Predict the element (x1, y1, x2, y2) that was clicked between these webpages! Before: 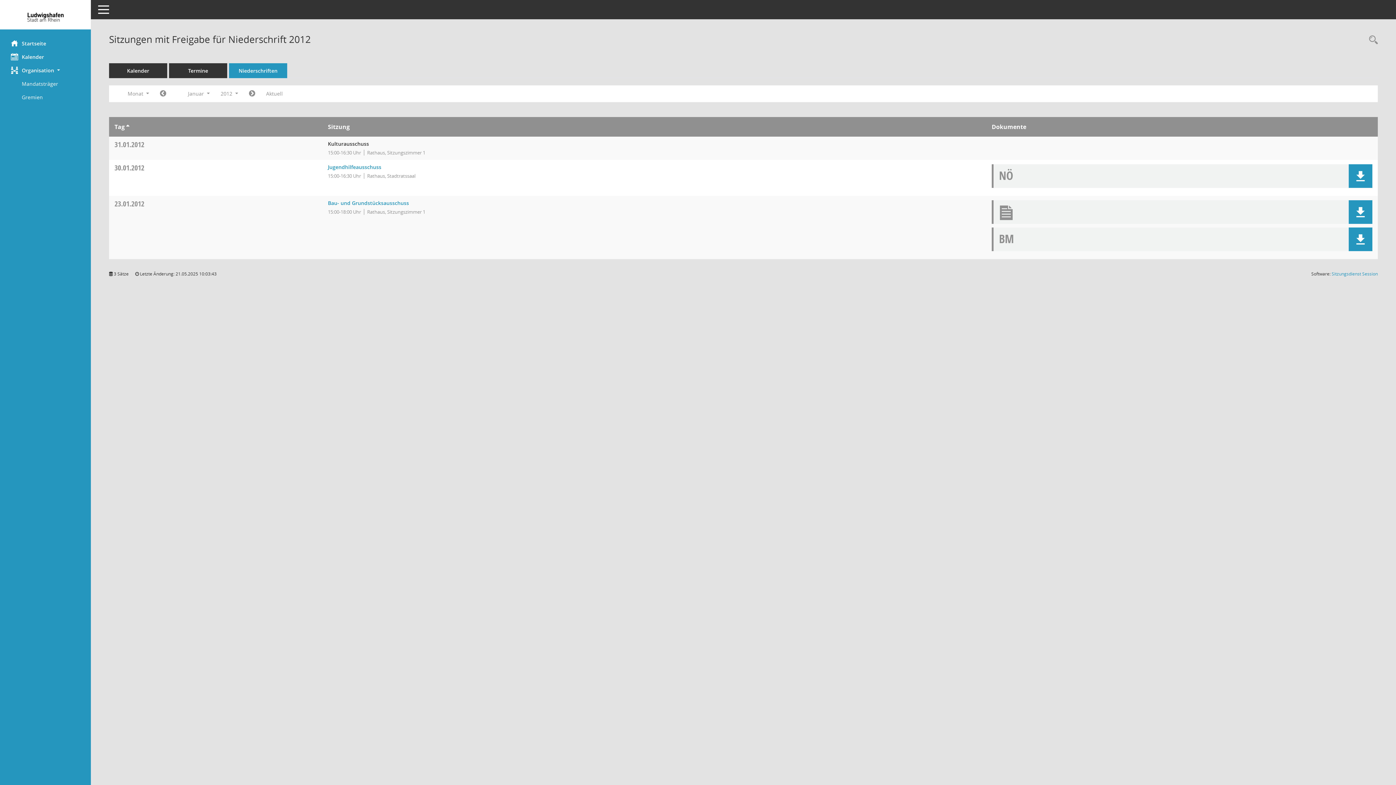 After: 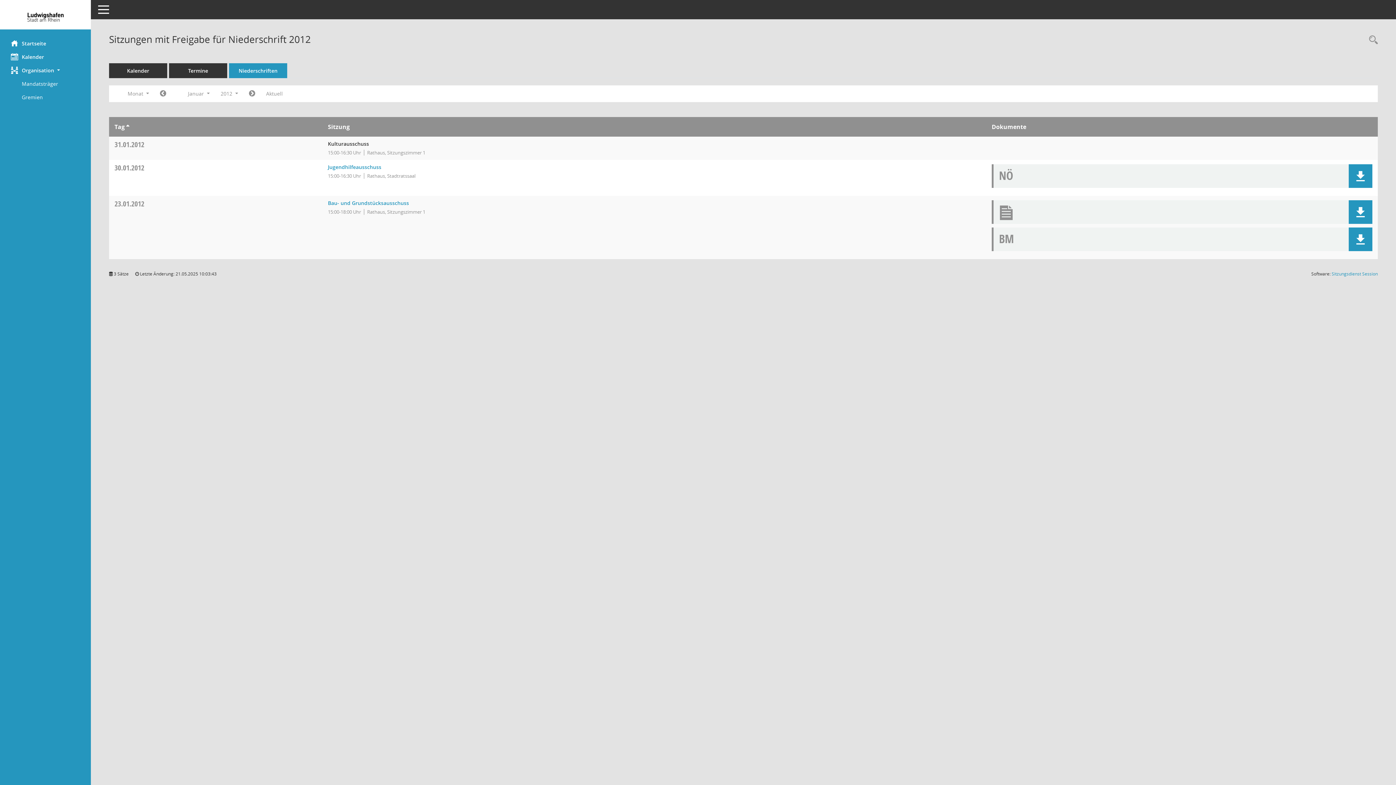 Action: bbox: (114, 139, 144, 149) label: 31.01.2012